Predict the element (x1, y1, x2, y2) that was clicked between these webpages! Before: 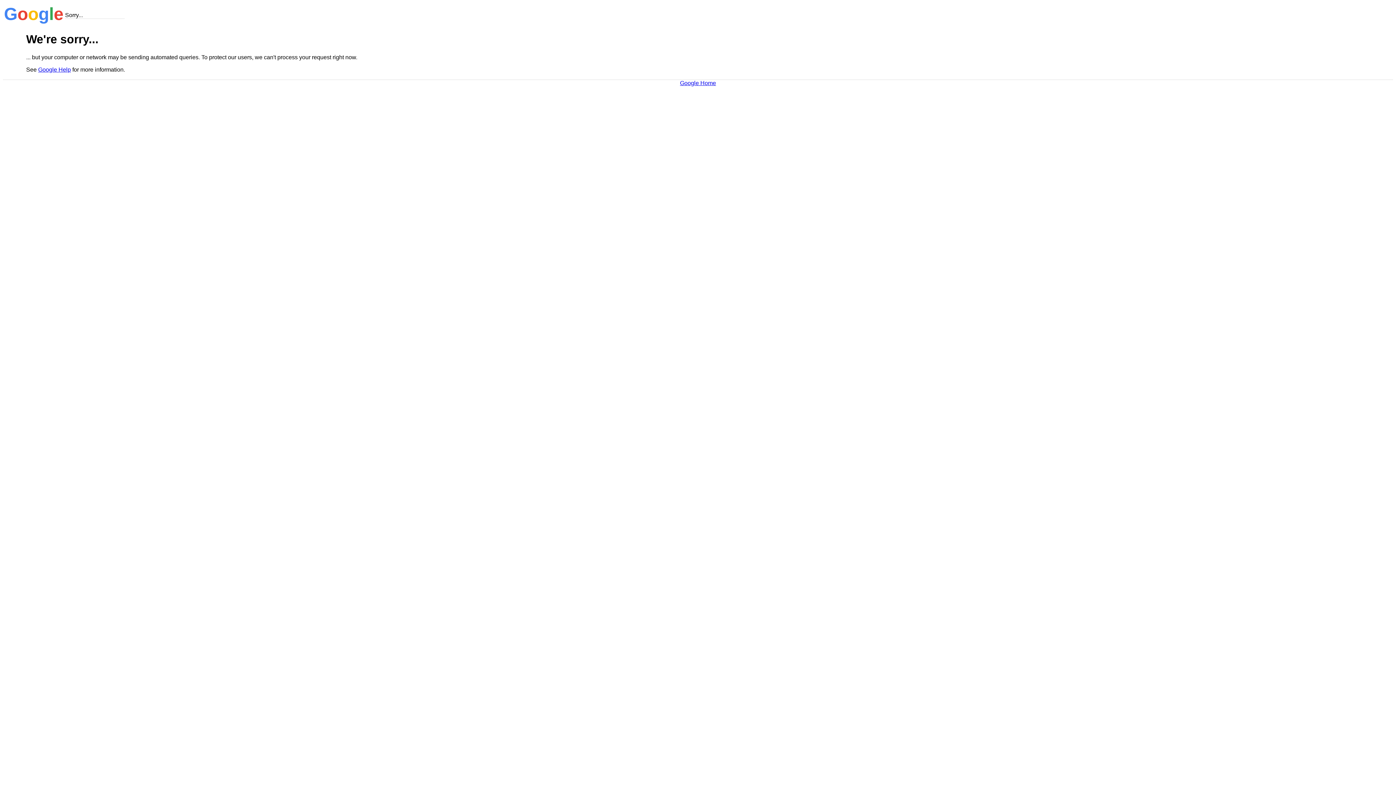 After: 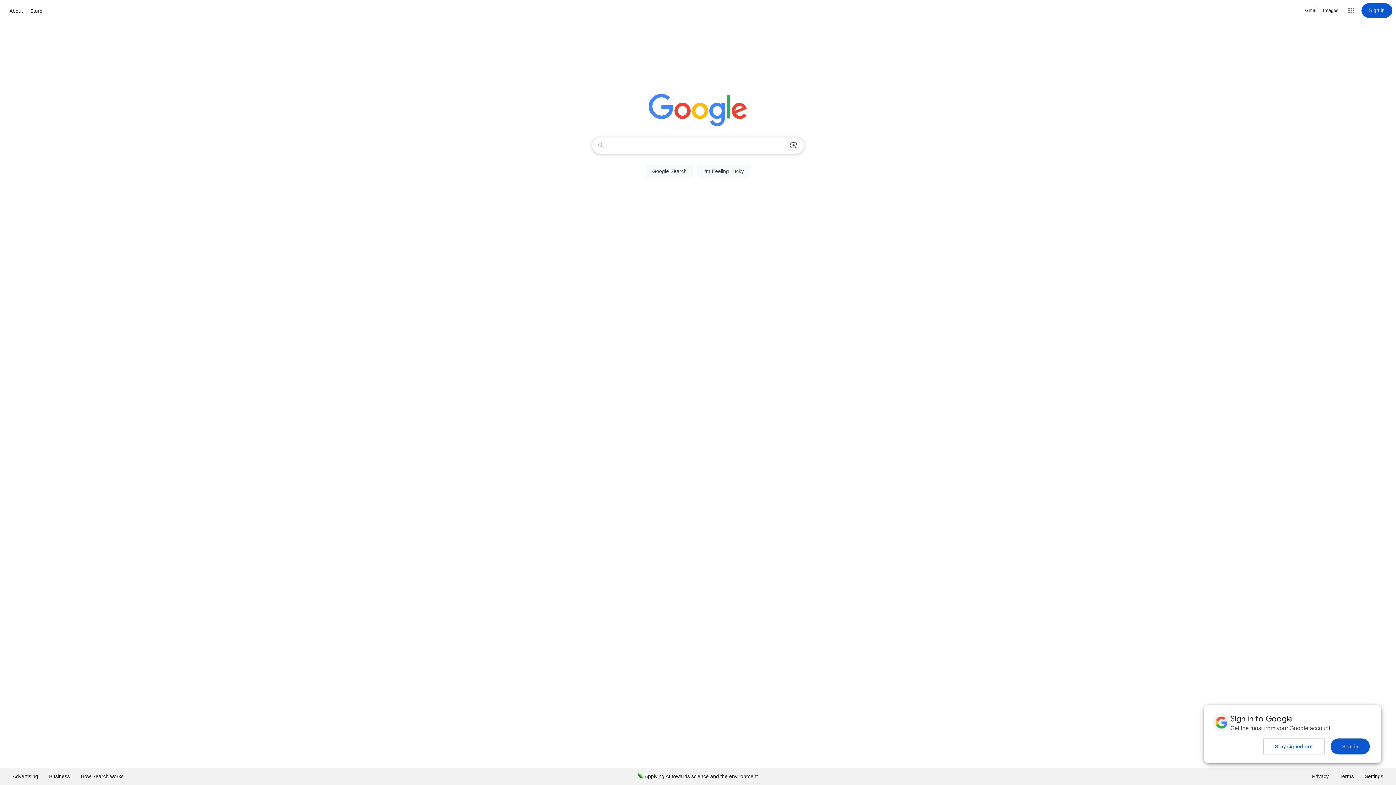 Action: bbox: (680, 79, 716, 86) label: Google Home